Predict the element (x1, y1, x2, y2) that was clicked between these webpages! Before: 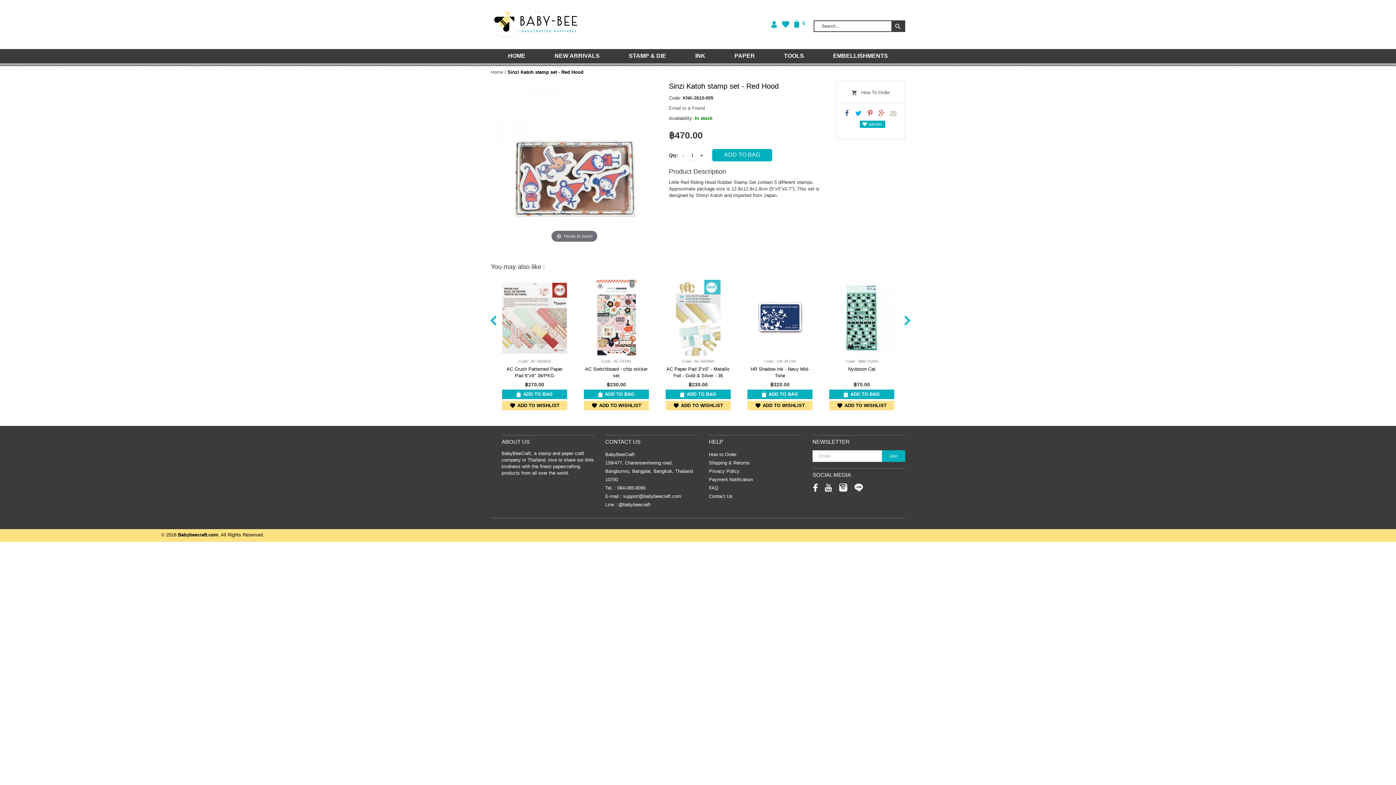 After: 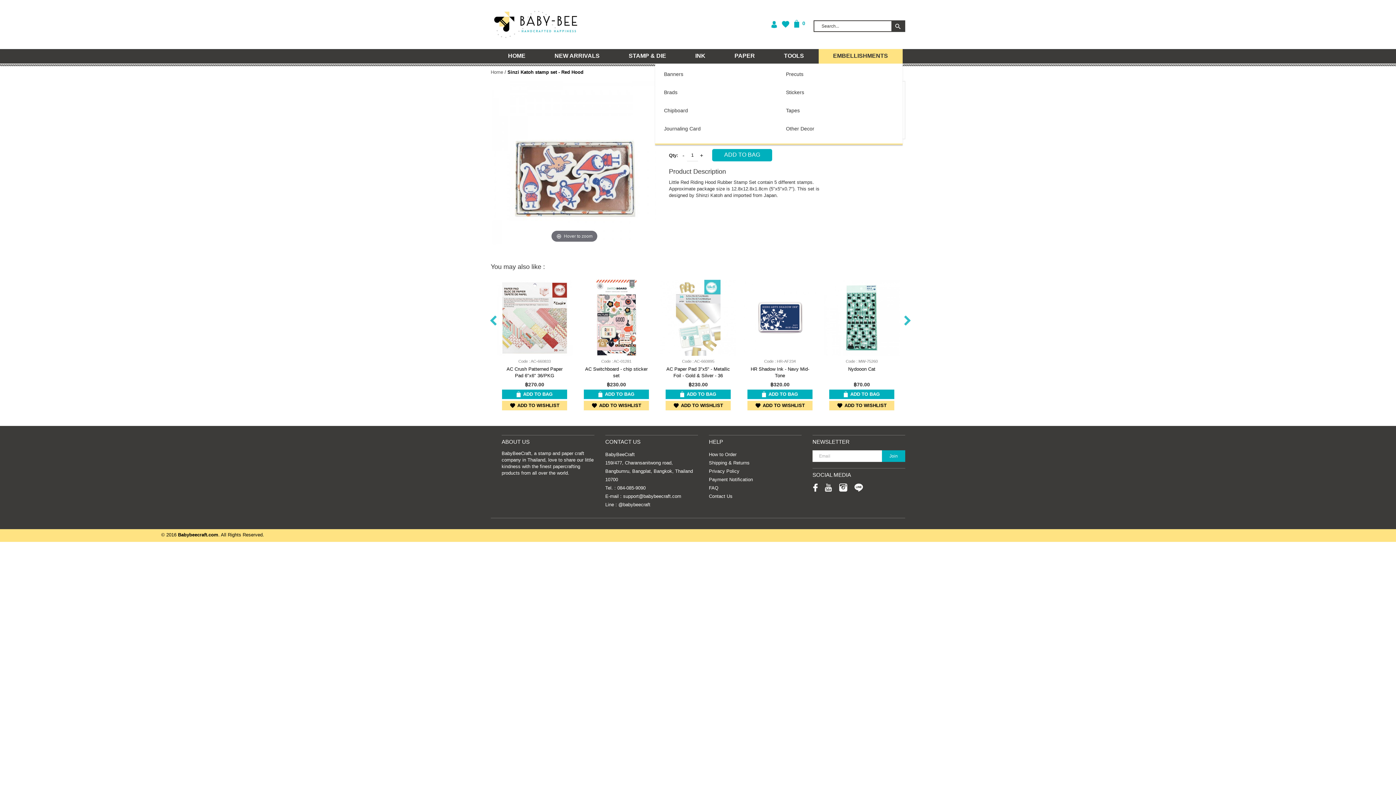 Action: label: EMBELLISHMENTS bbox: (818, 49, 902, 63)